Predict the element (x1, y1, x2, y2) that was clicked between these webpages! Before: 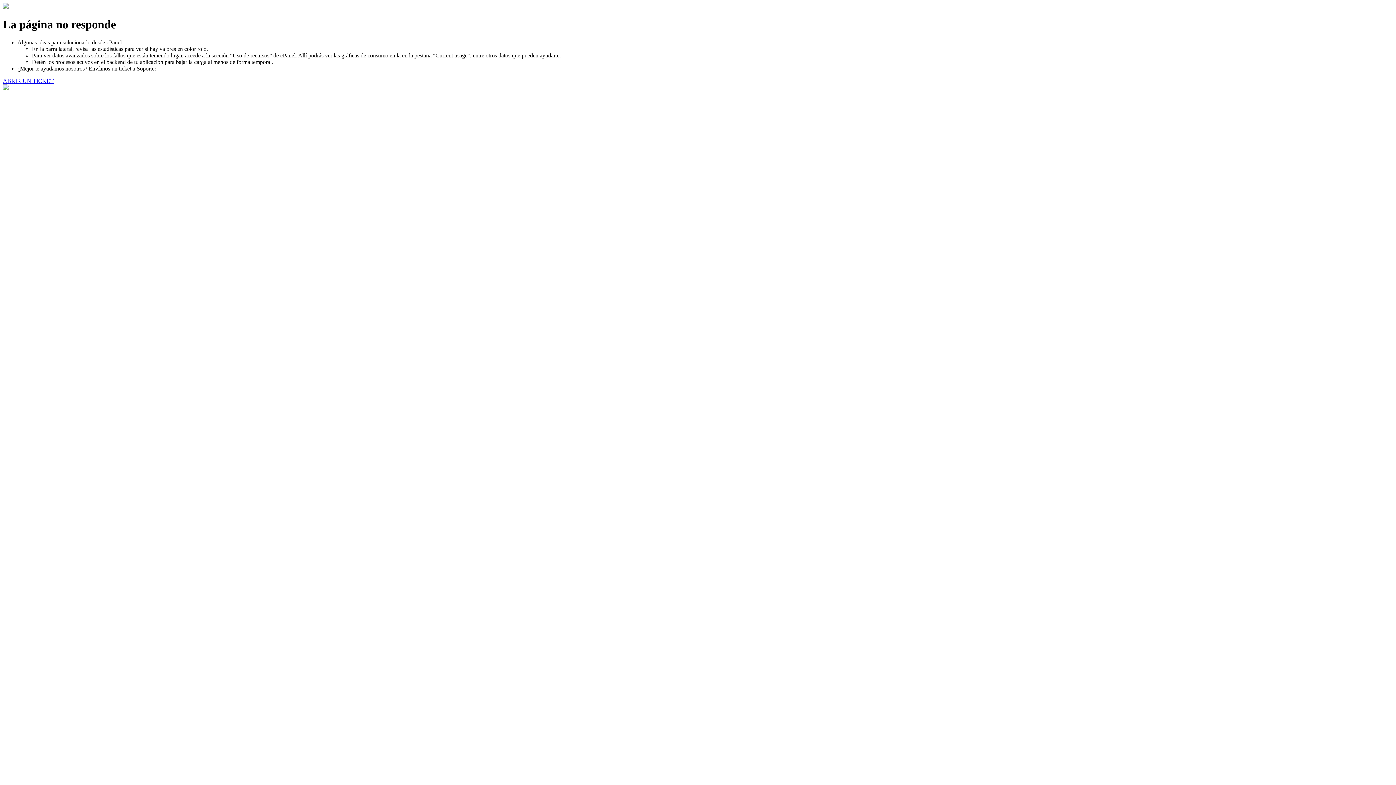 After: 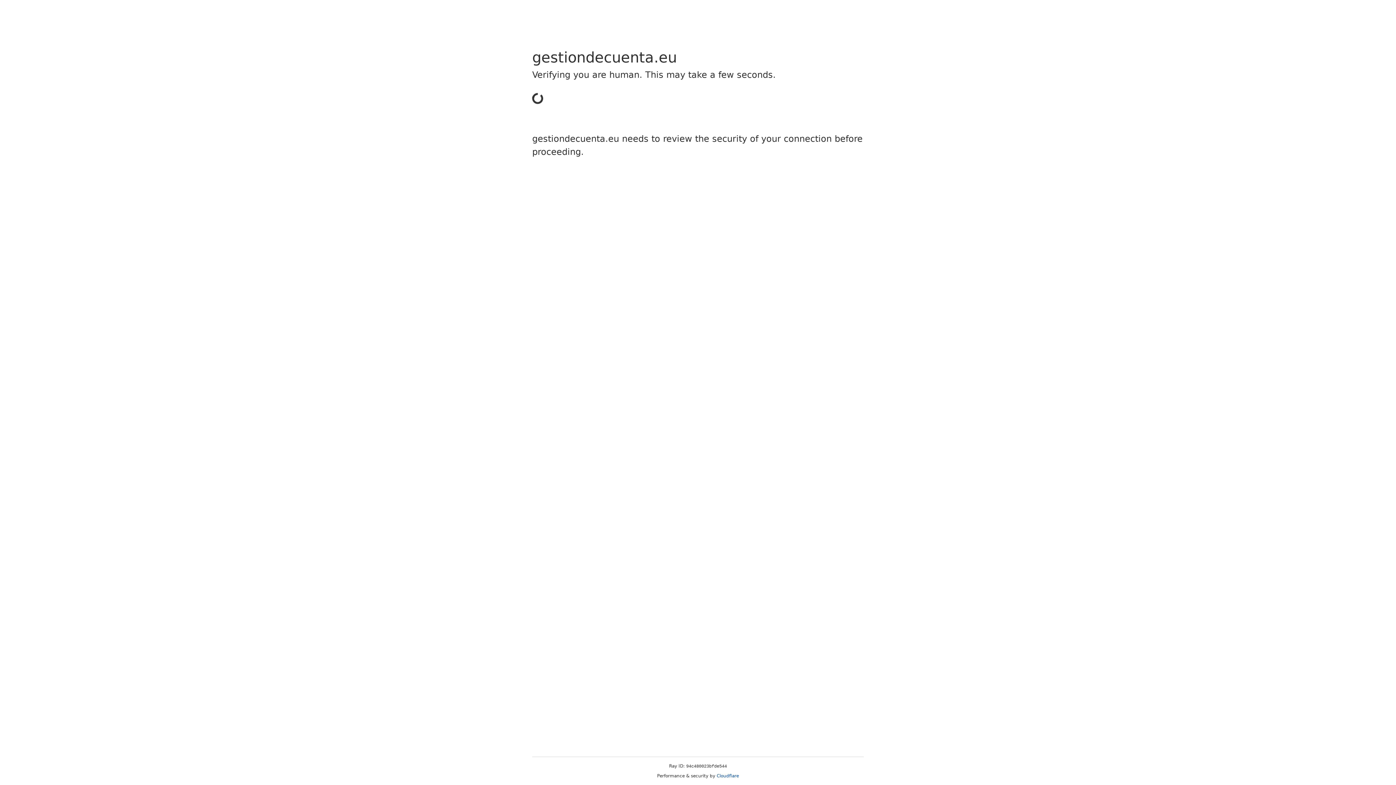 Action: bbox: (2, 77, 53, 83) label: ABRIR UN TICKET